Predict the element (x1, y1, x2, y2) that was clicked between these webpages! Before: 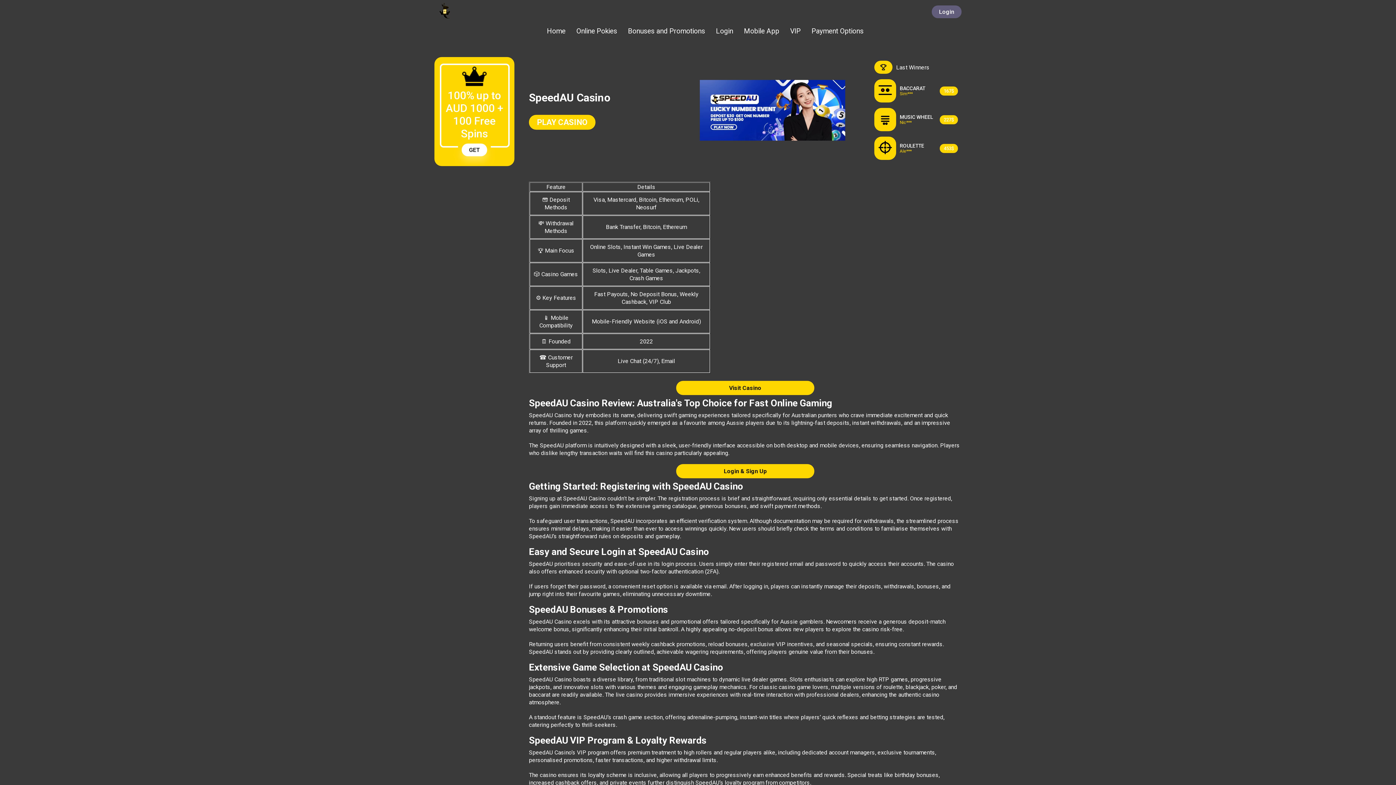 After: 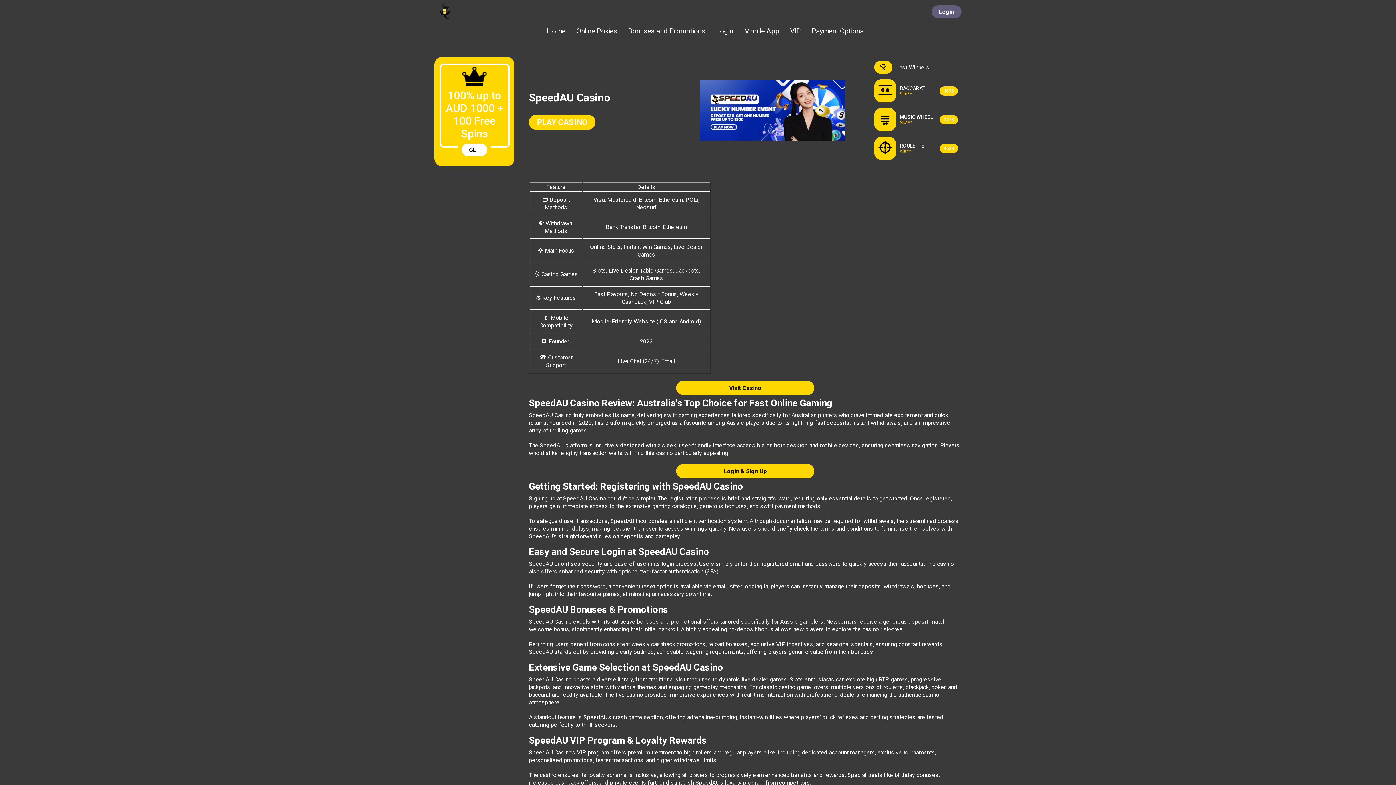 Action: label: GET bbox: (461, 143, 487, 156)